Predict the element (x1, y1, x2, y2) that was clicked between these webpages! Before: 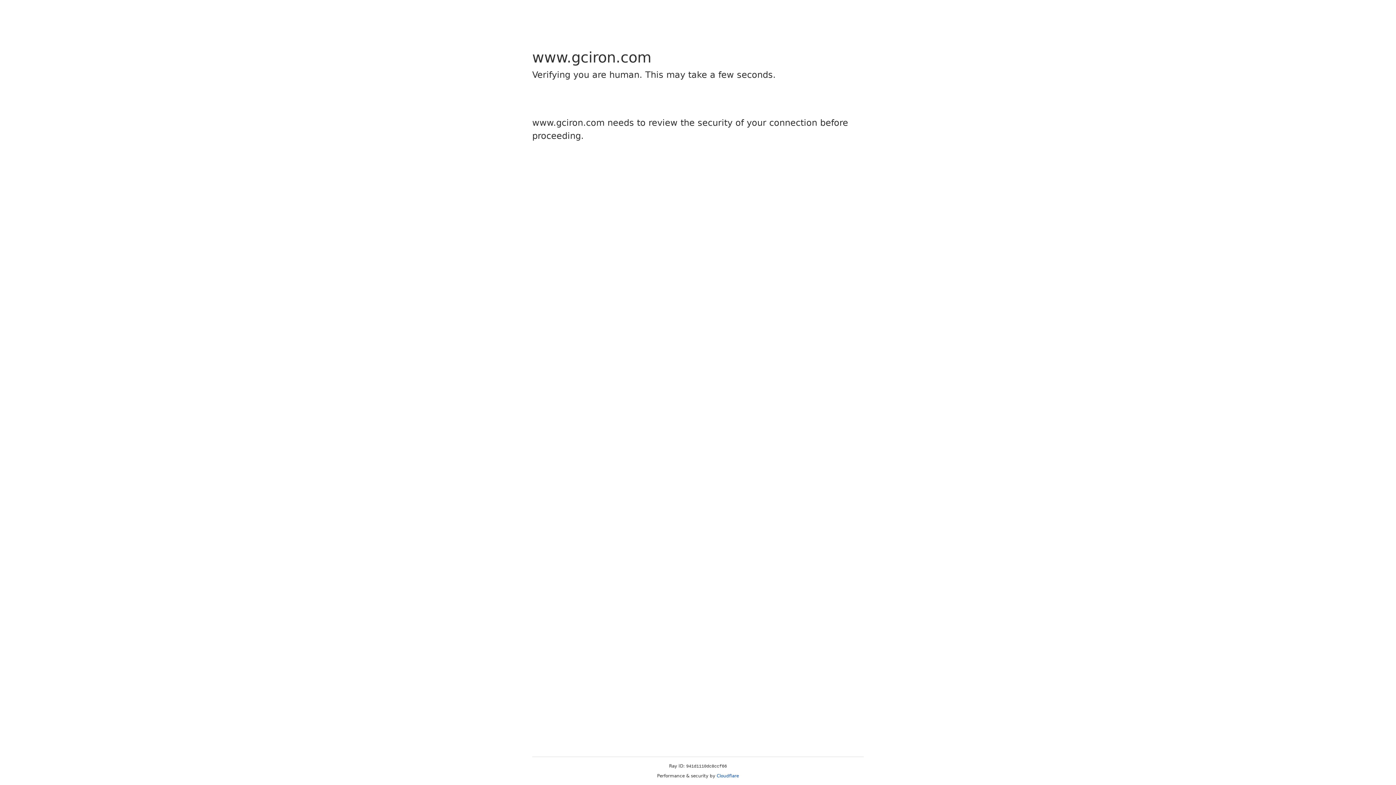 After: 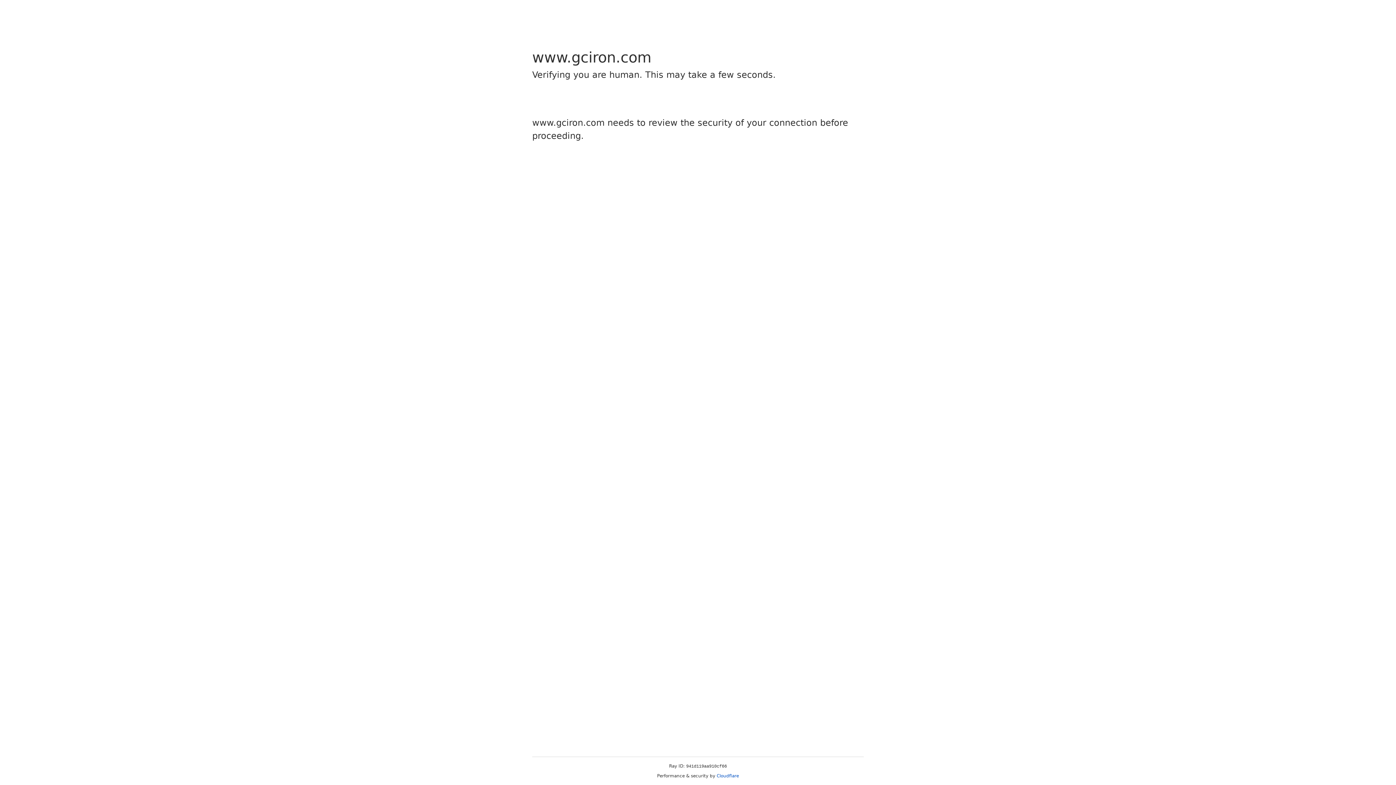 Action: bbox: (716, 773, 739, 778) label: Cloudflare